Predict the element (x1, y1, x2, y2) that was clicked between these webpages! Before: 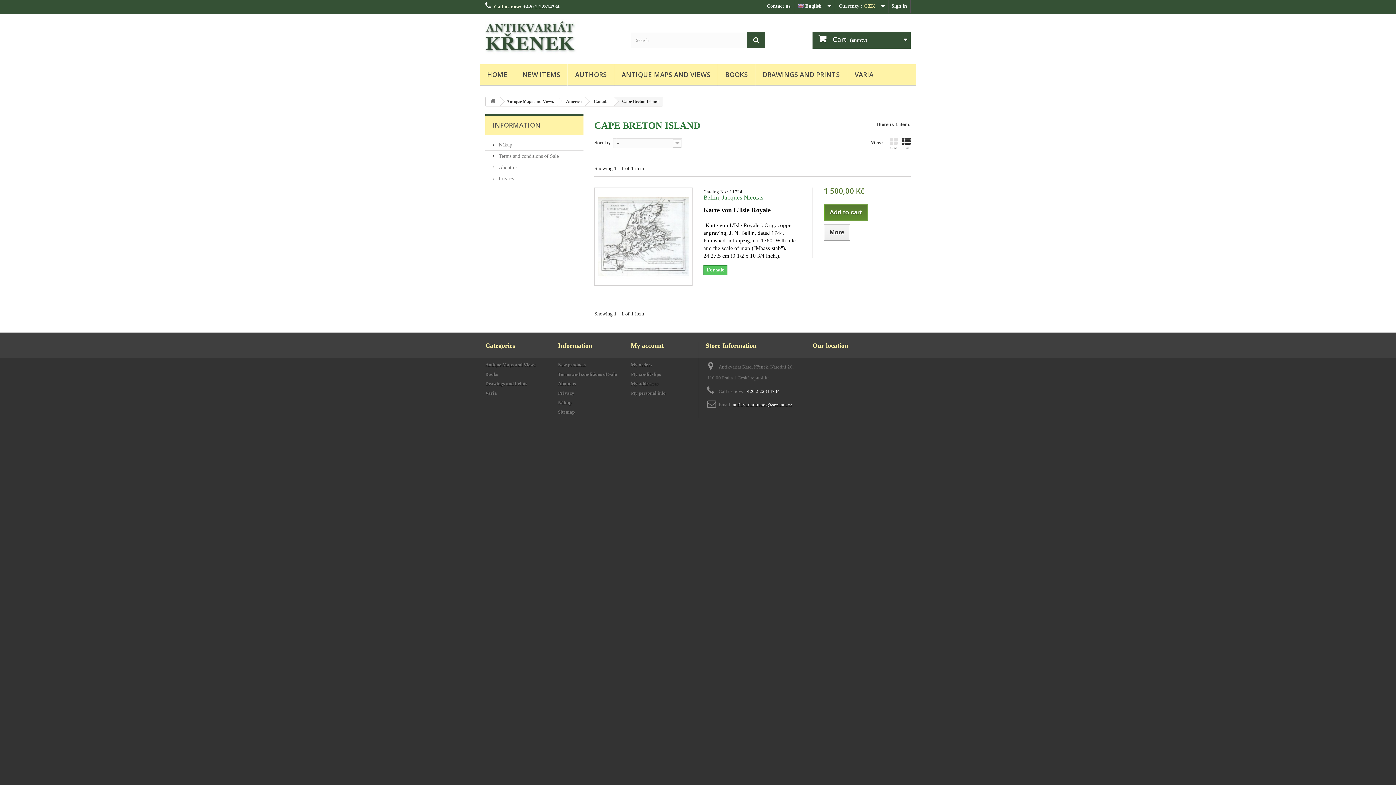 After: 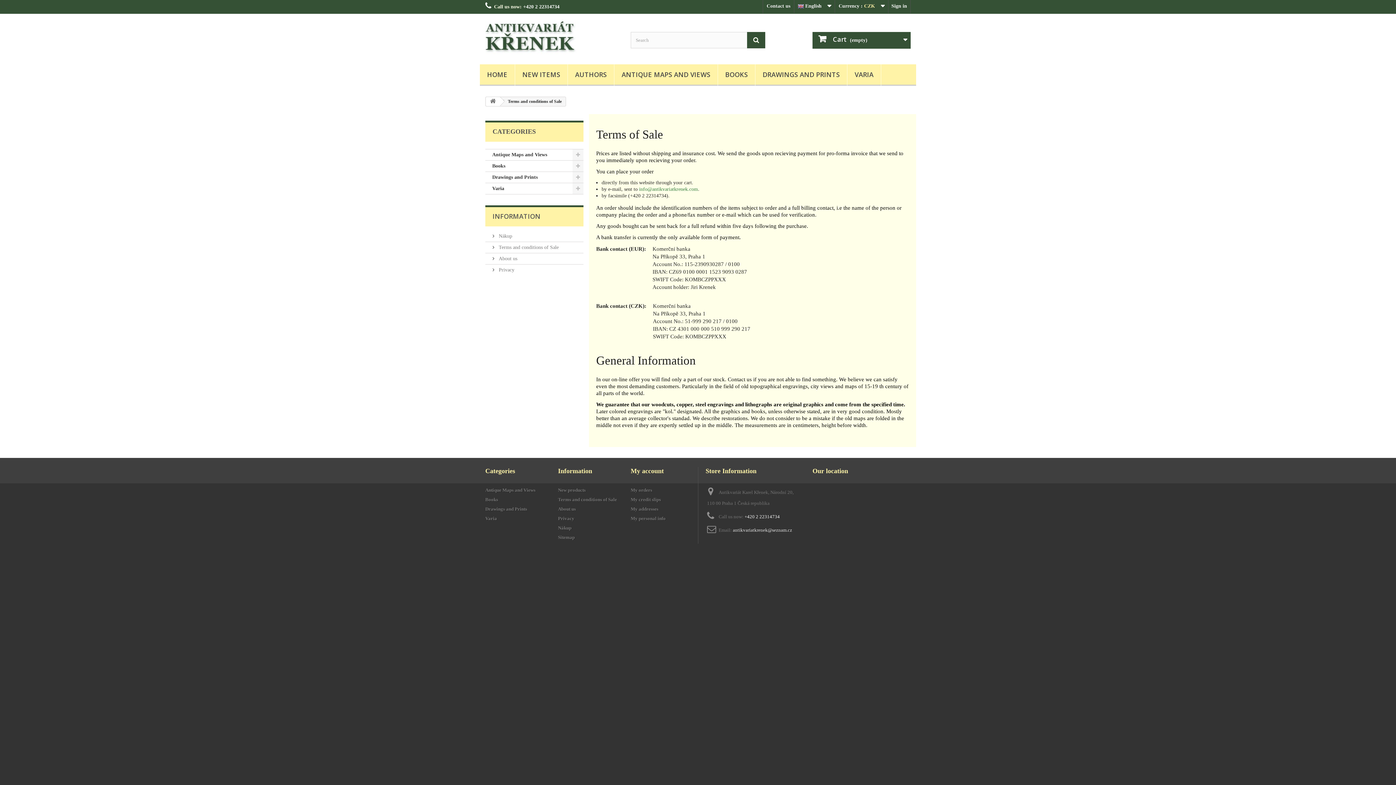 Action: bbox: (558, 371, 617, 377) label: Terms and conditions of Sale